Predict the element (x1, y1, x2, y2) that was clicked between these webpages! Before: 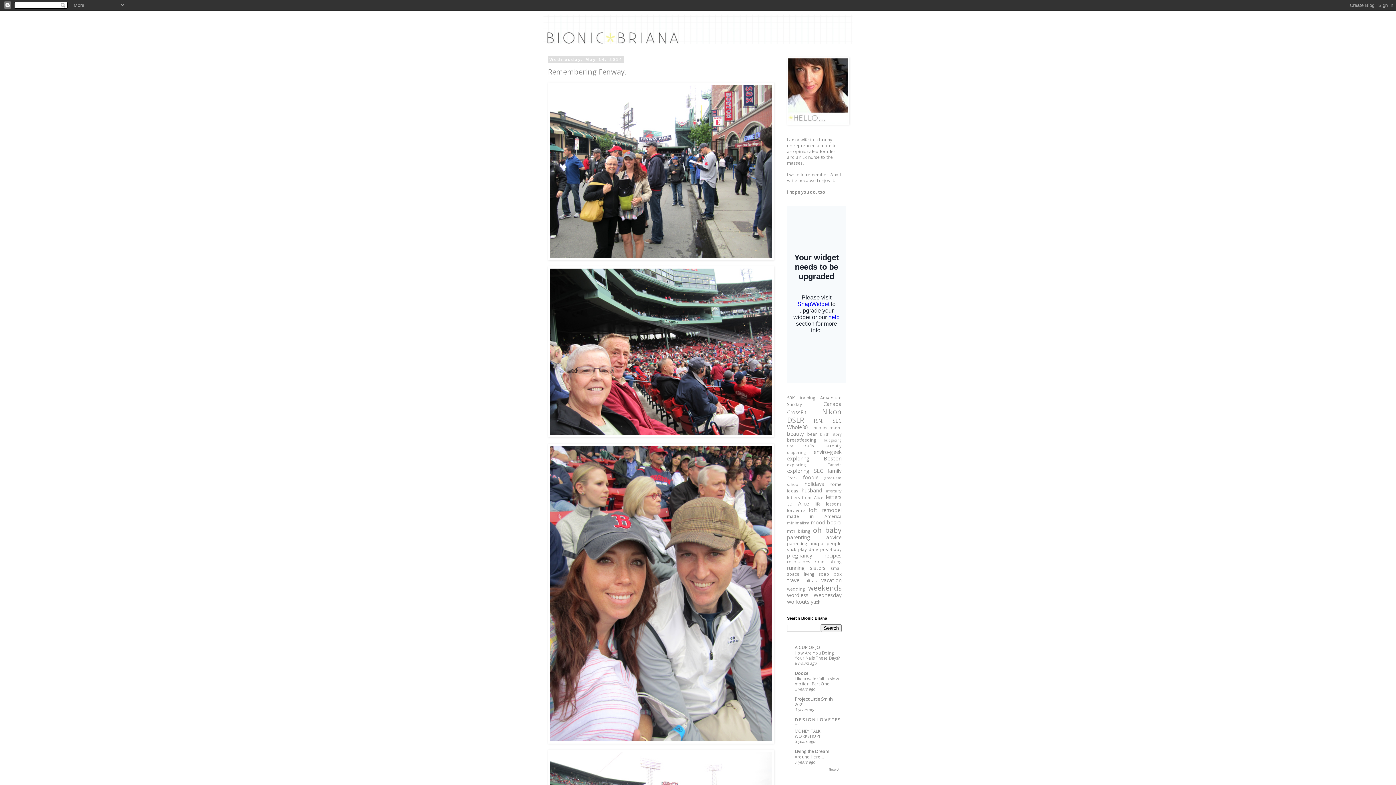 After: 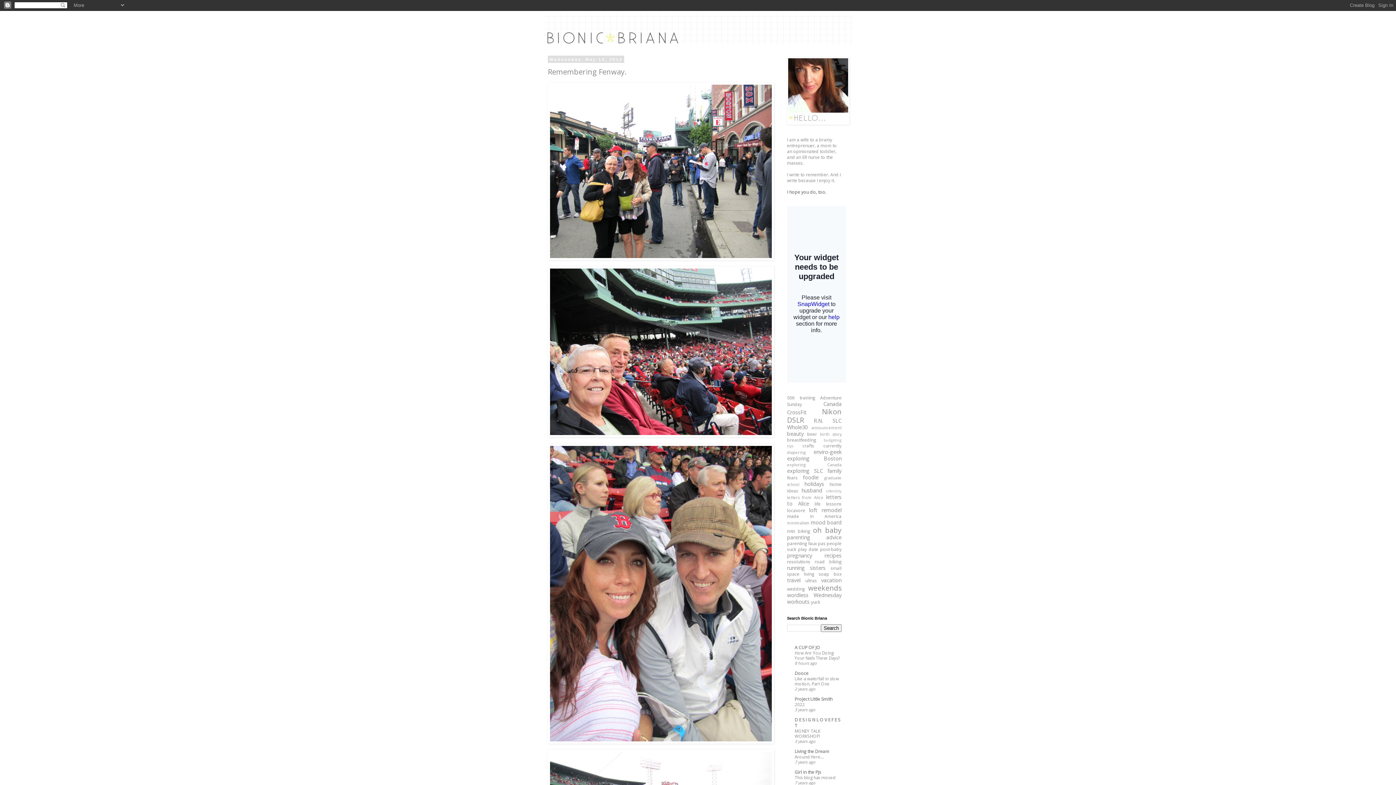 Action: bbox: (828, 767, 841, 772) label: Show All